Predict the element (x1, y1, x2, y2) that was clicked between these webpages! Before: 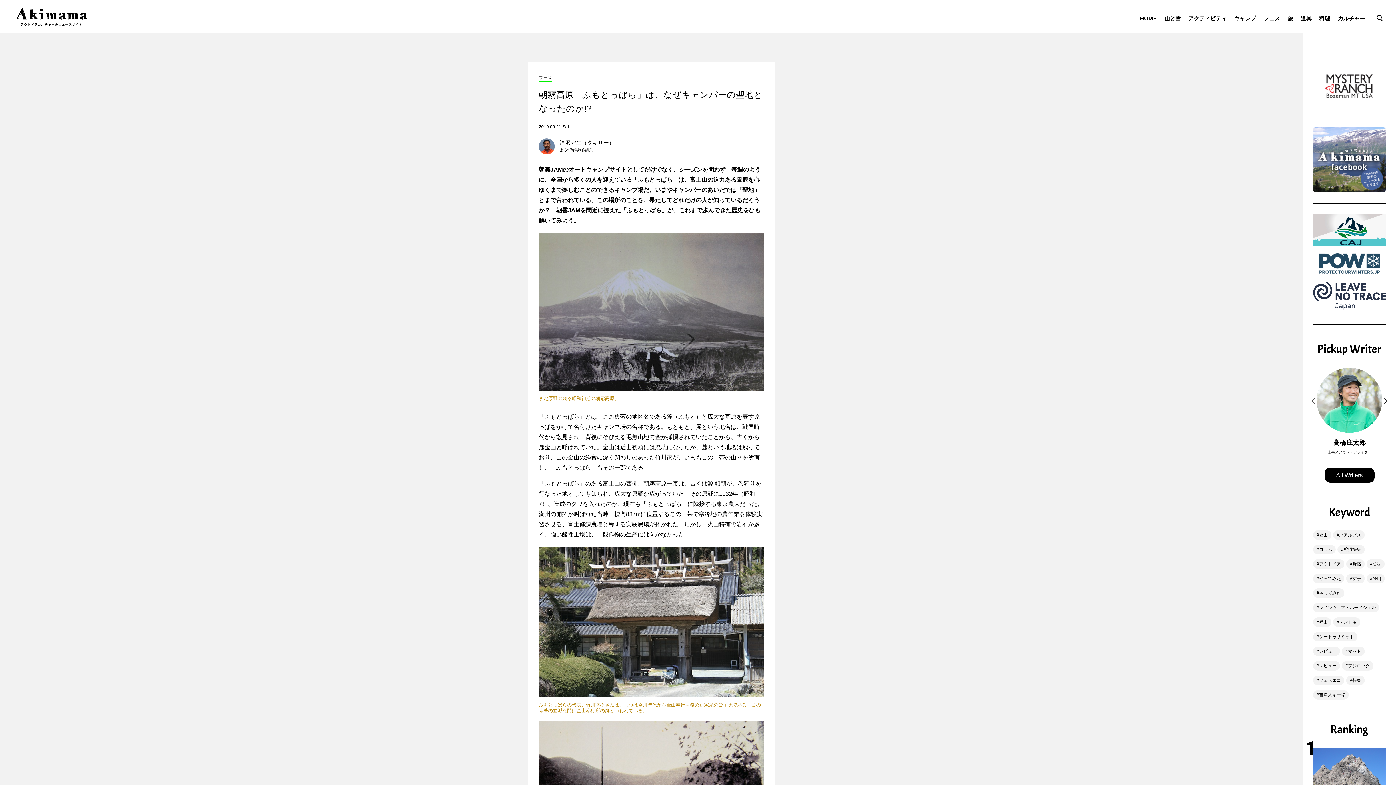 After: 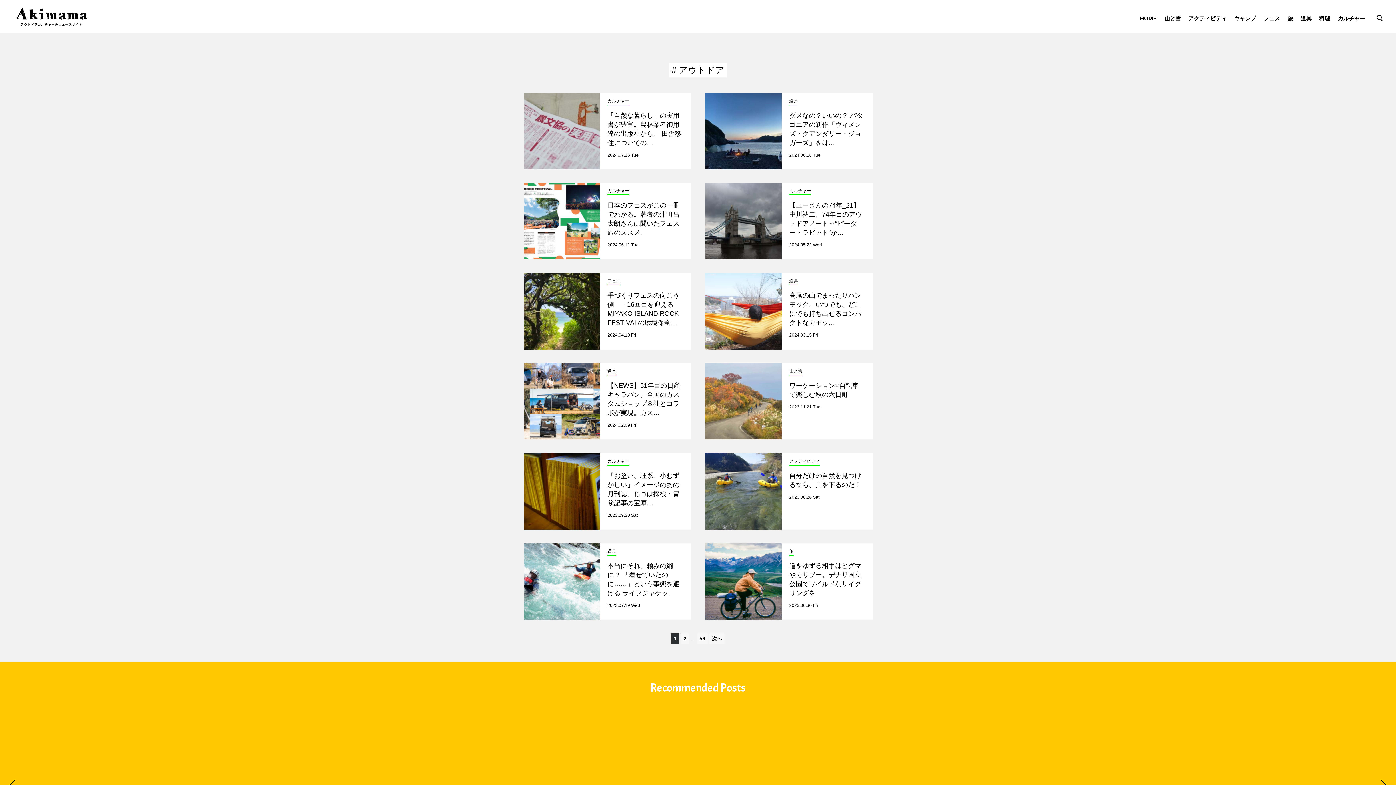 Action: bbox: (1313, 559, 1344, 569) label: アウトドア